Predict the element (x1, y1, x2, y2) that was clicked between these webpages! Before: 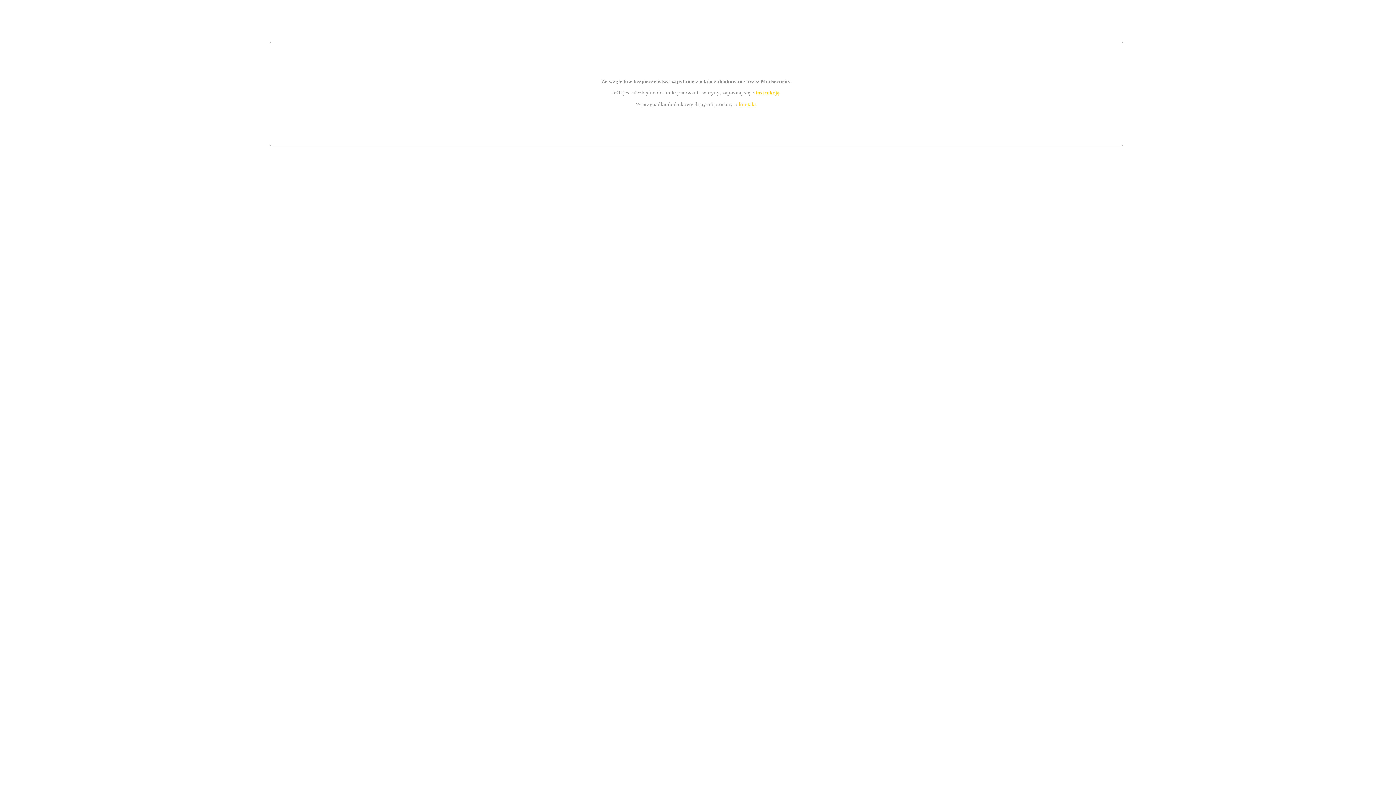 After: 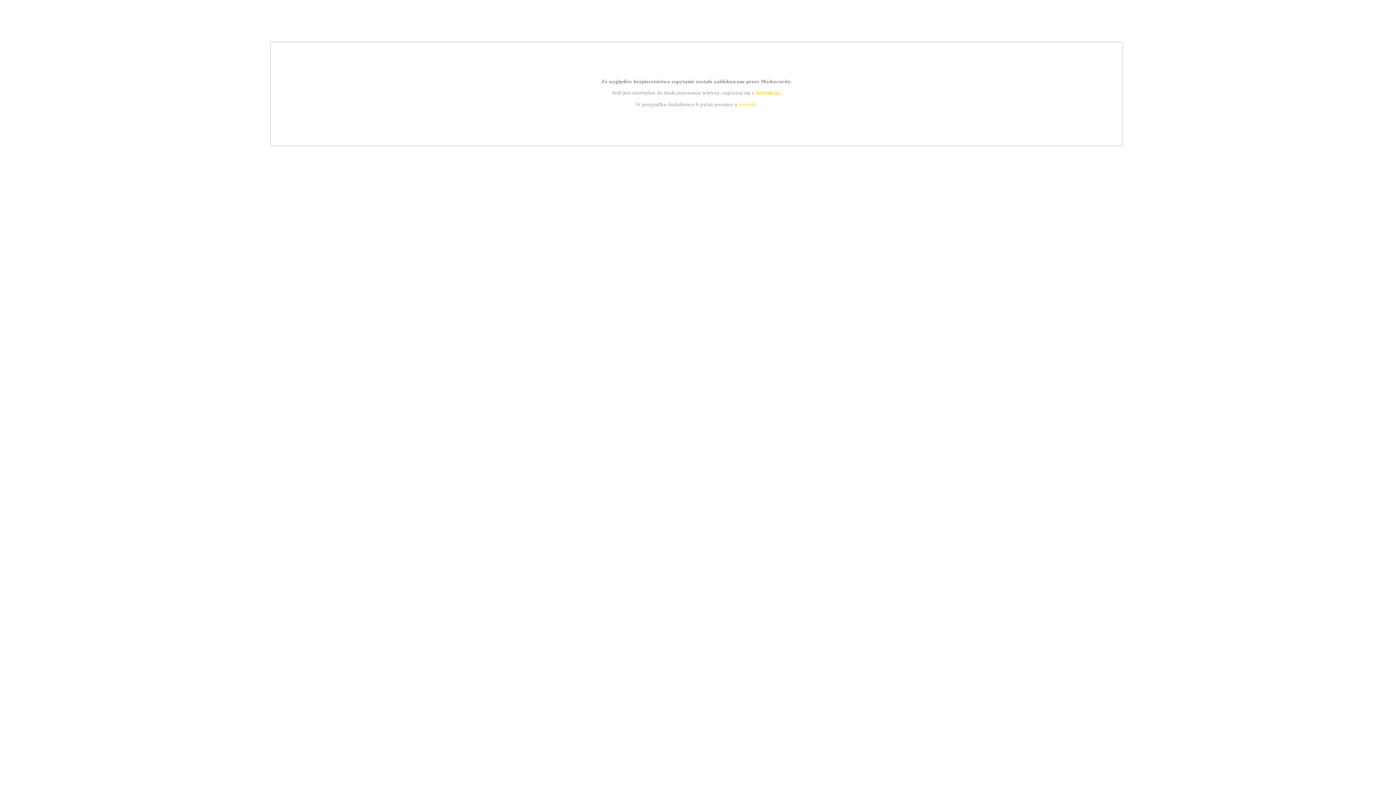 Action: bbox: (755, 89, 779, 95) label: instrukcją